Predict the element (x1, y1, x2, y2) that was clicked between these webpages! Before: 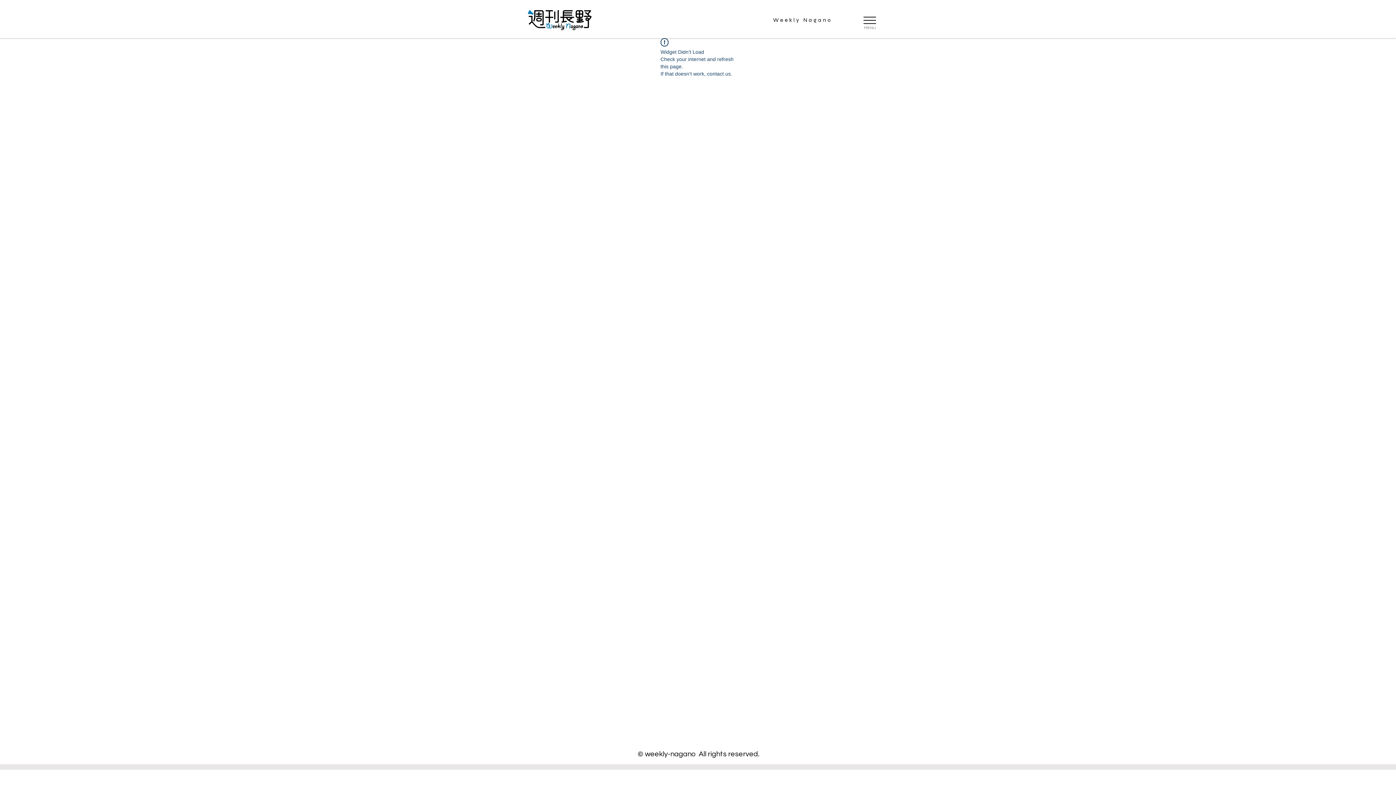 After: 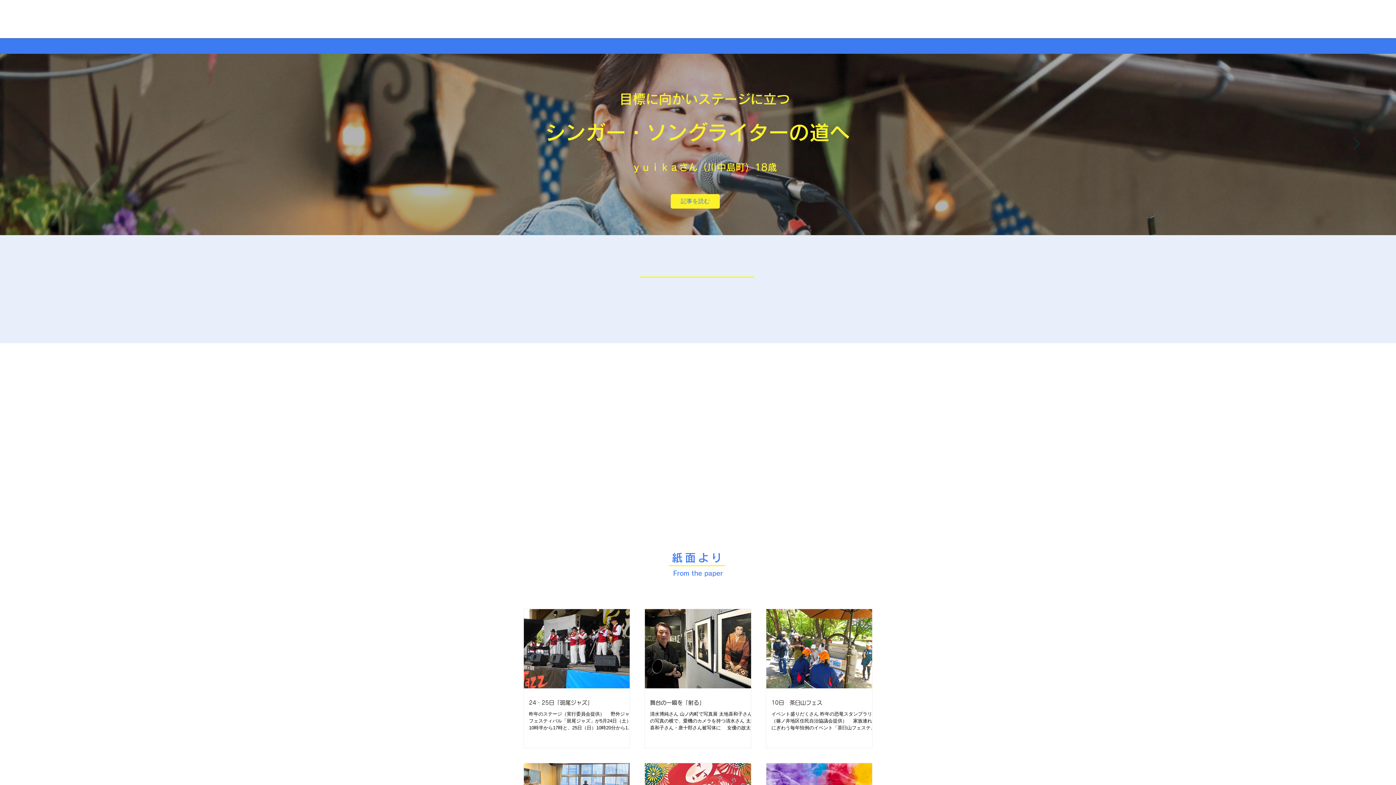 Action: bbox: (773, 16, 832, 23) label: Weekly Nagano